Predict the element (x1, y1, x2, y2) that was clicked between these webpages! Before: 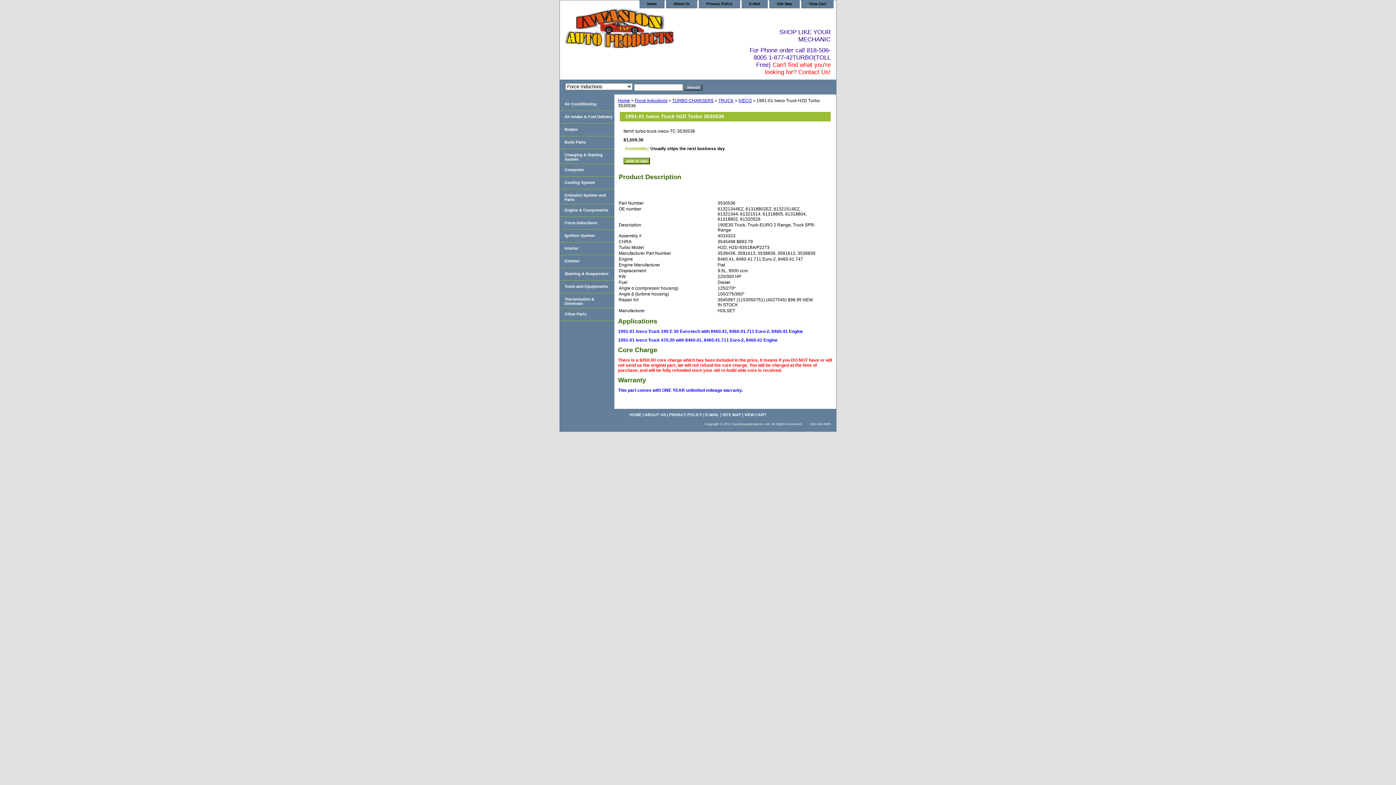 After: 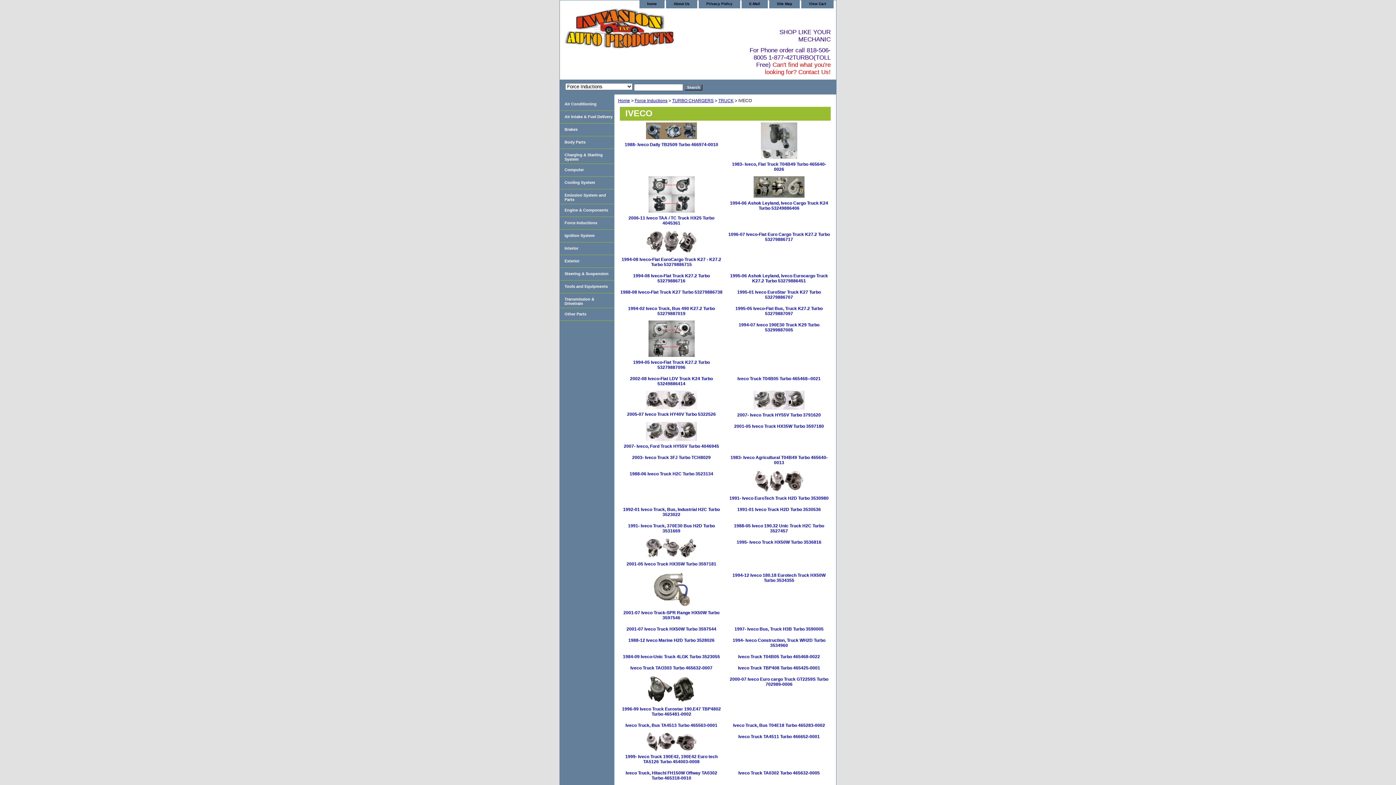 Action: label: IVECO bbox: (738, 98, 752, 103)